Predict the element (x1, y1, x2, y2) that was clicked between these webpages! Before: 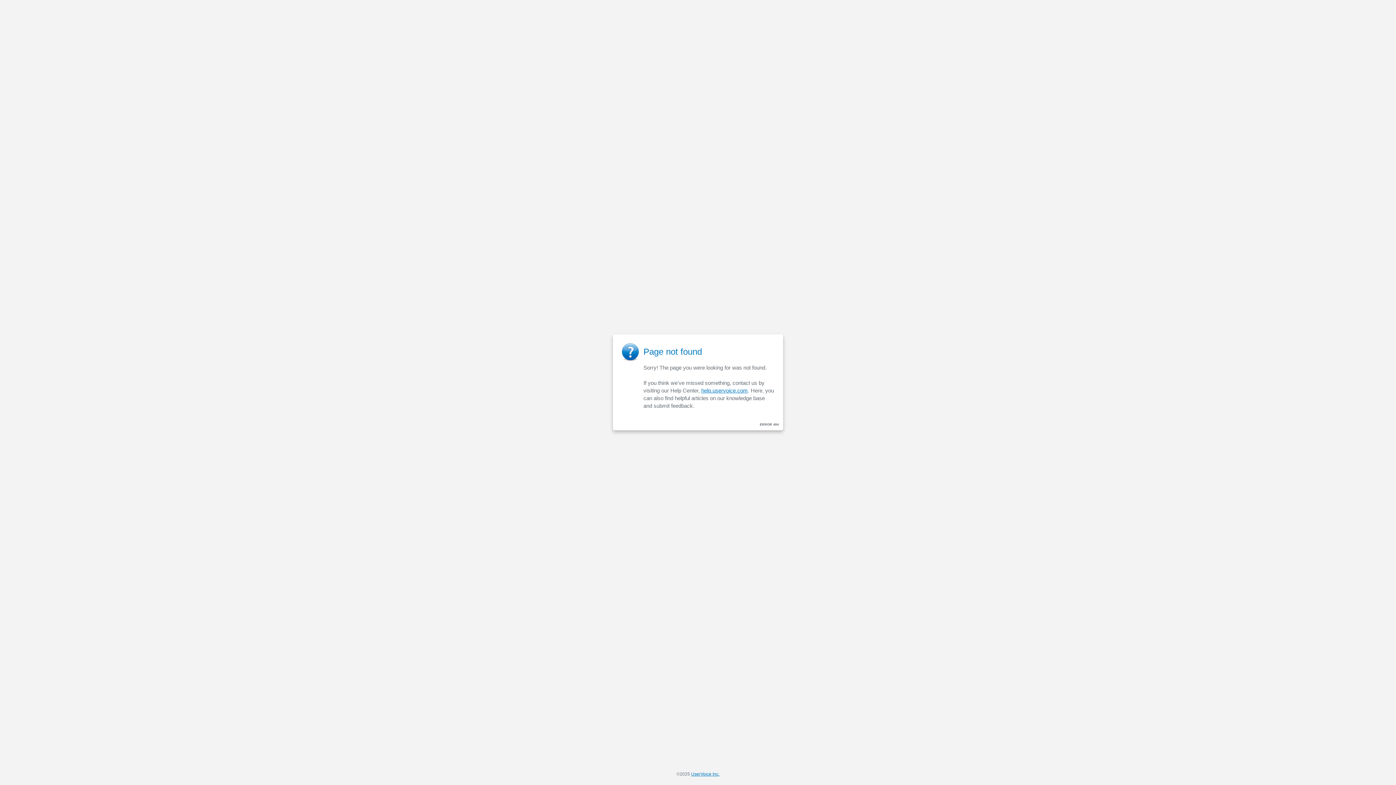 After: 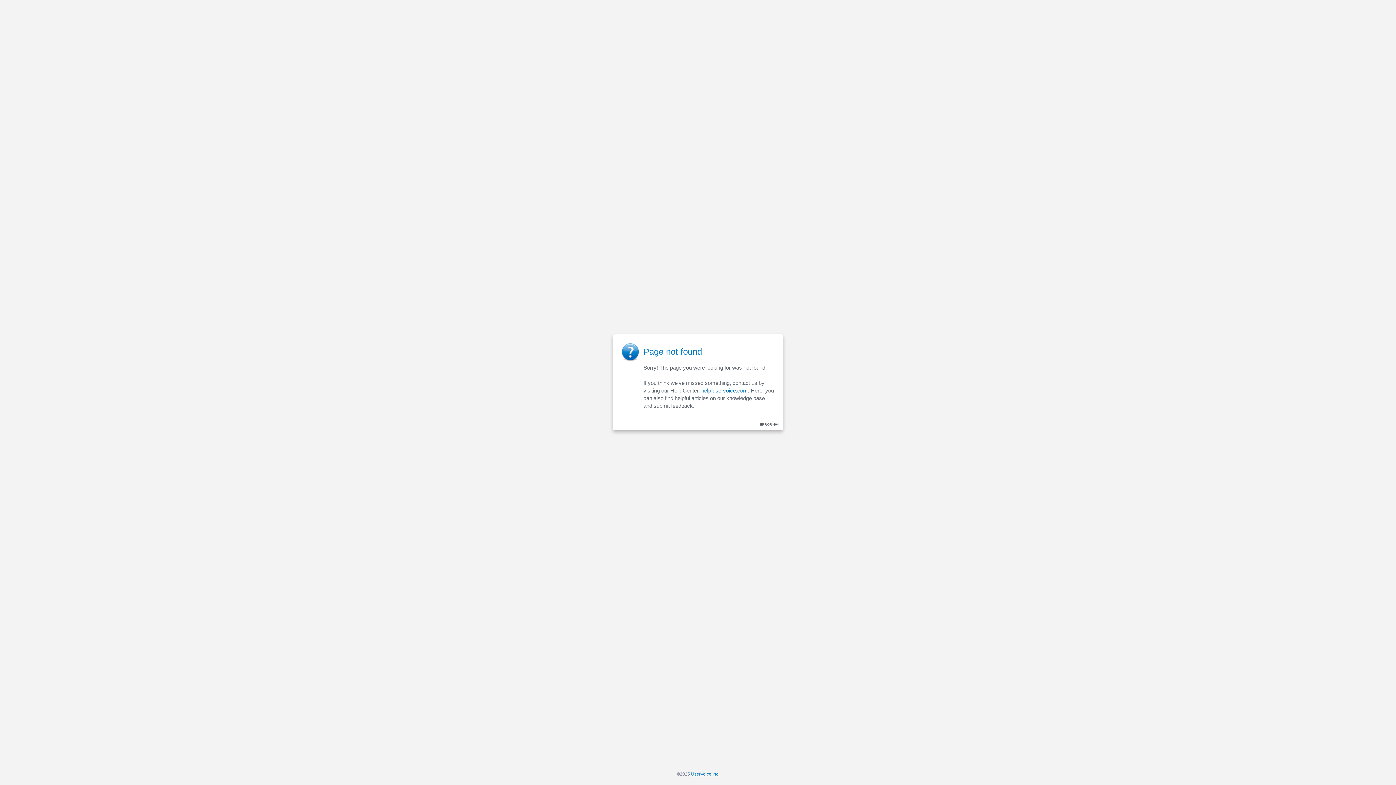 Action: label: help.uservoice.com bbox: (701, 387, 748, 393)